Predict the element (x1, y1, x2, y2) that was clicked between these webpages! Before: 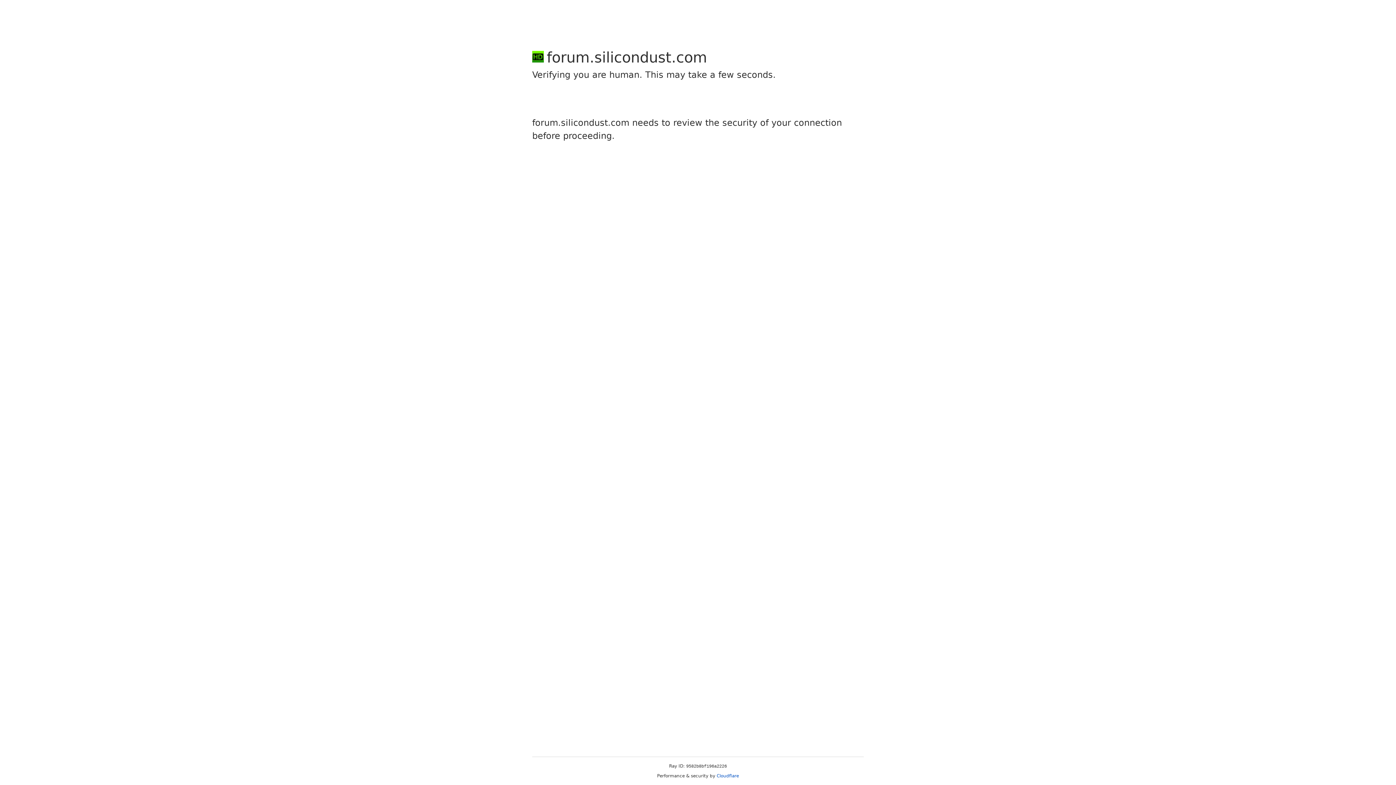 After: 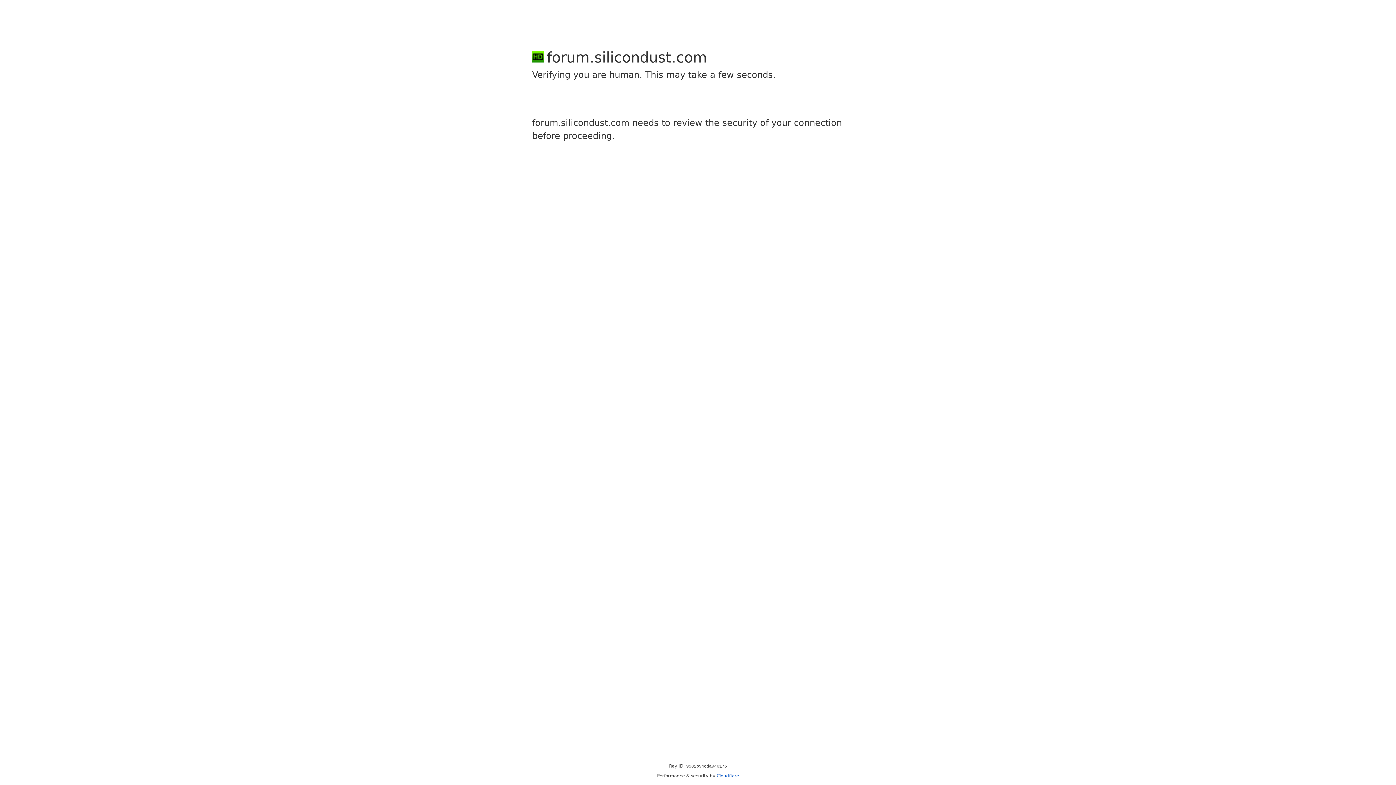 Action: label: Cloudflare bbox: (716, 773, 739, 778)